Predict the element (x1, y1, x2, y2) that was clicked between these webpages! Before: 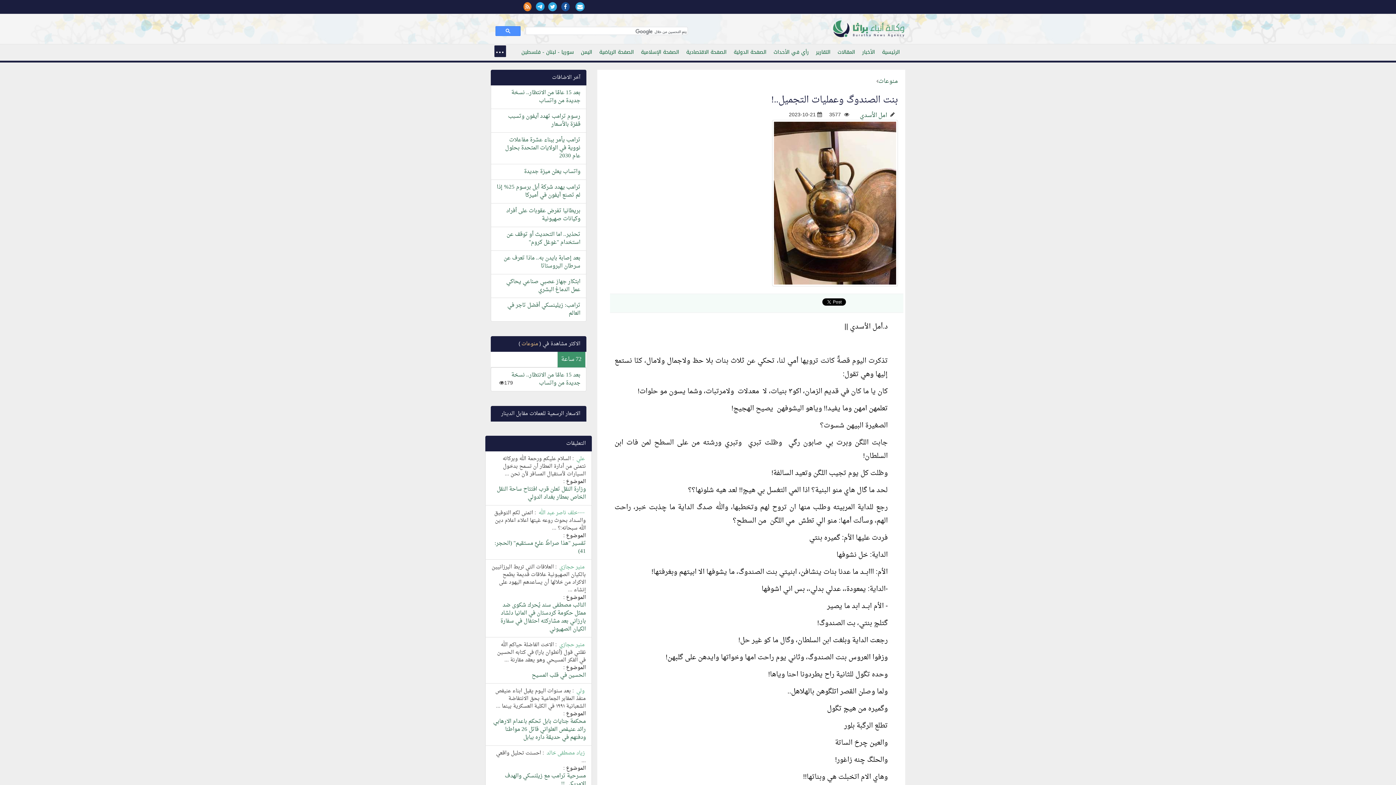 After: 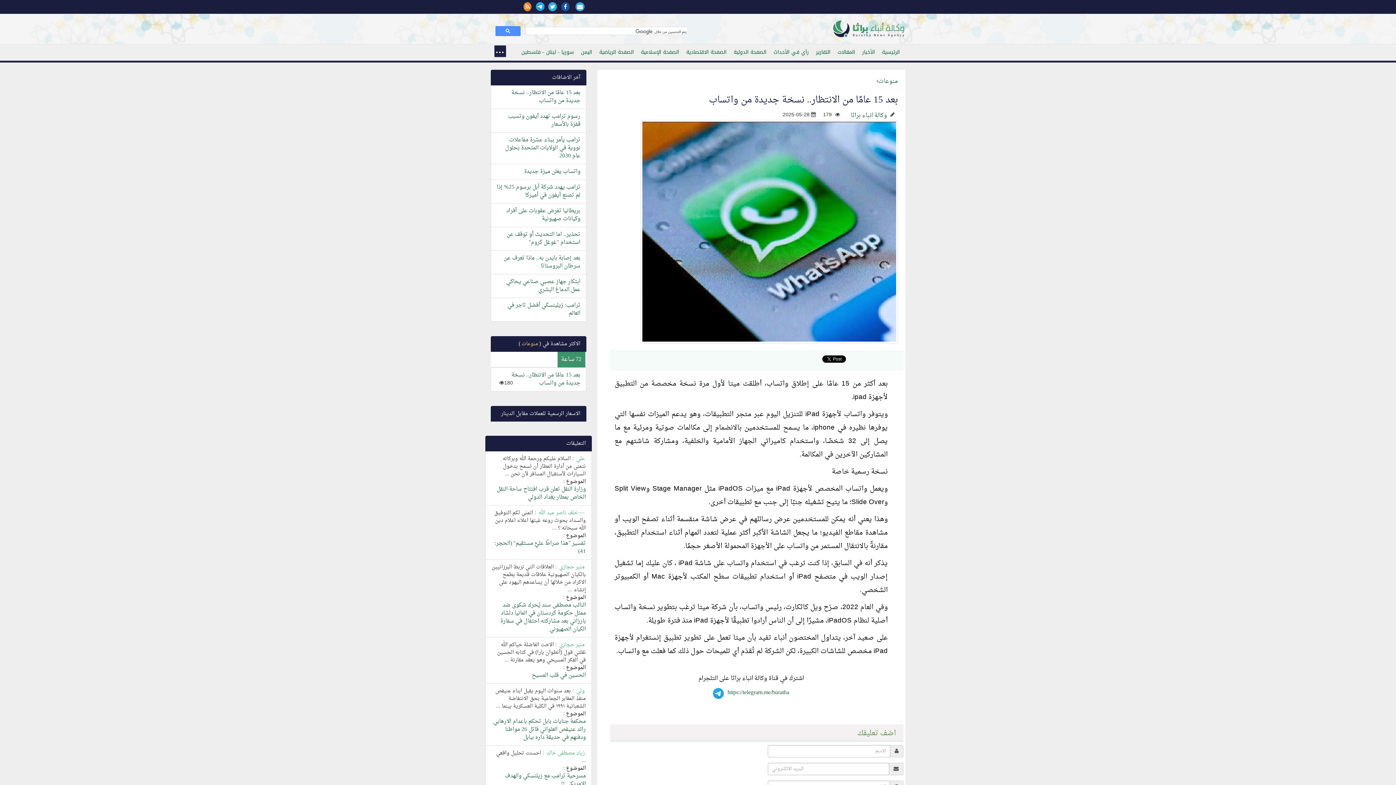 Action: bbox: (511, 87, 580, 106) label: بعد 15 عامًا من الانتظار.. نسخة جديدة من واتساب